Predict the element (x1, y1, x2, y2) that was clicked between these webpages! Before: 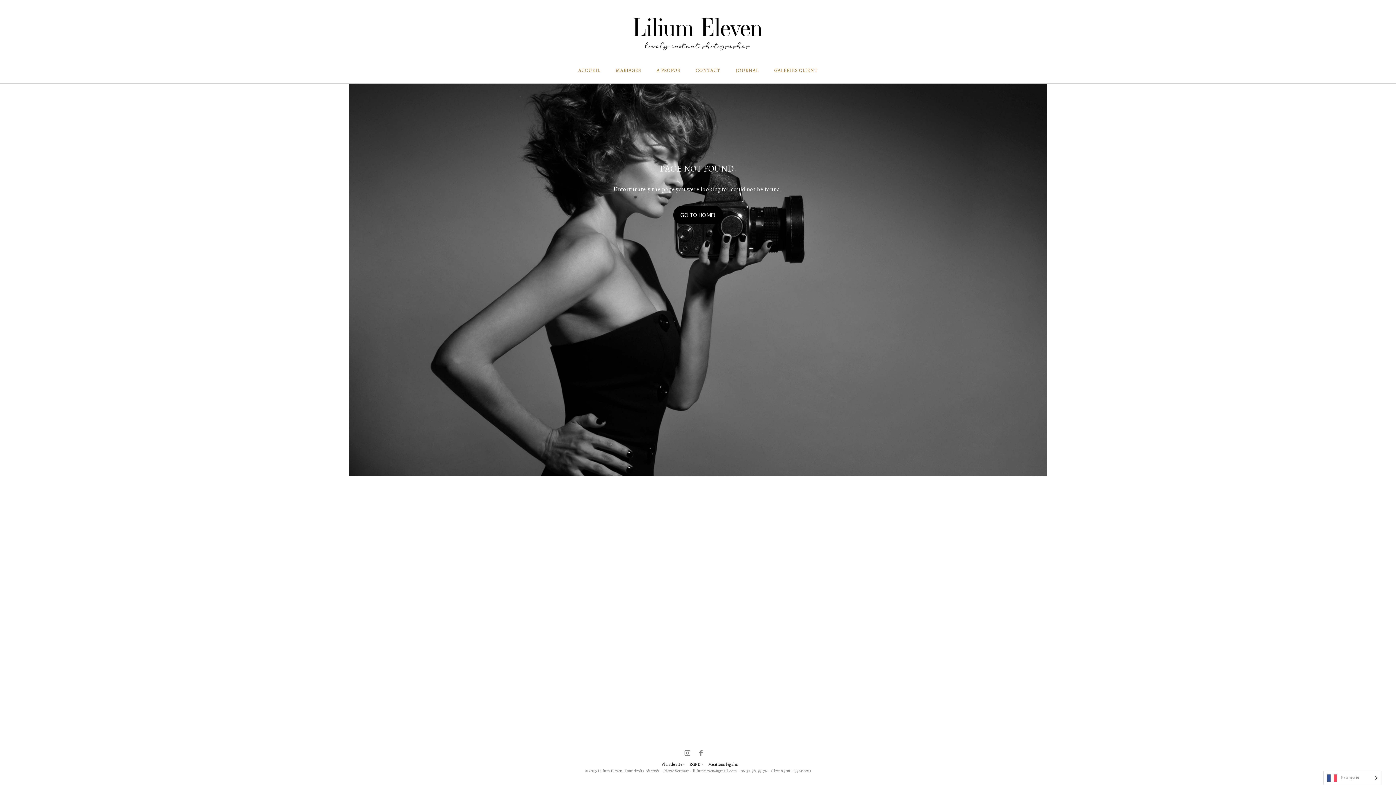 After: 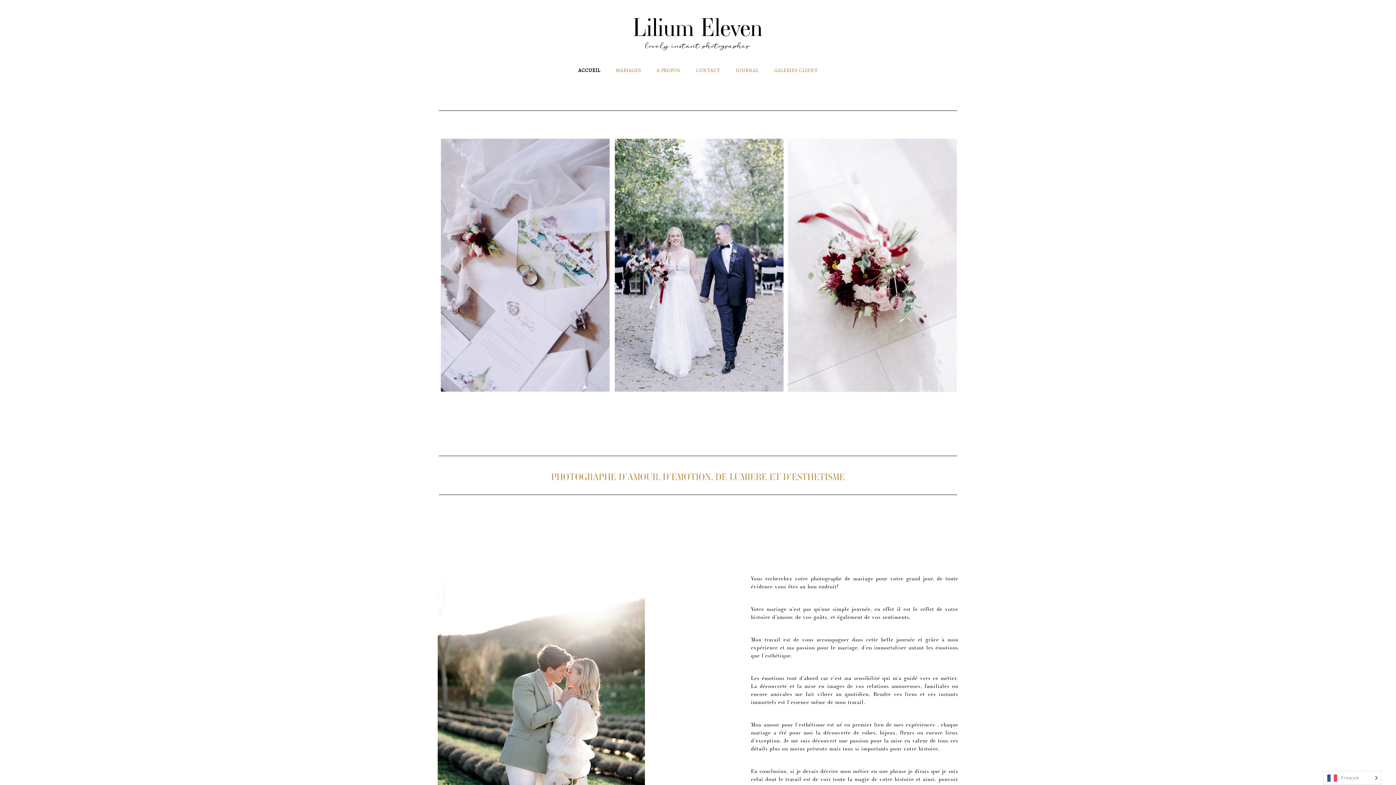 Action: bbox: (573, 63, 605, 77) label: ACCUEIL